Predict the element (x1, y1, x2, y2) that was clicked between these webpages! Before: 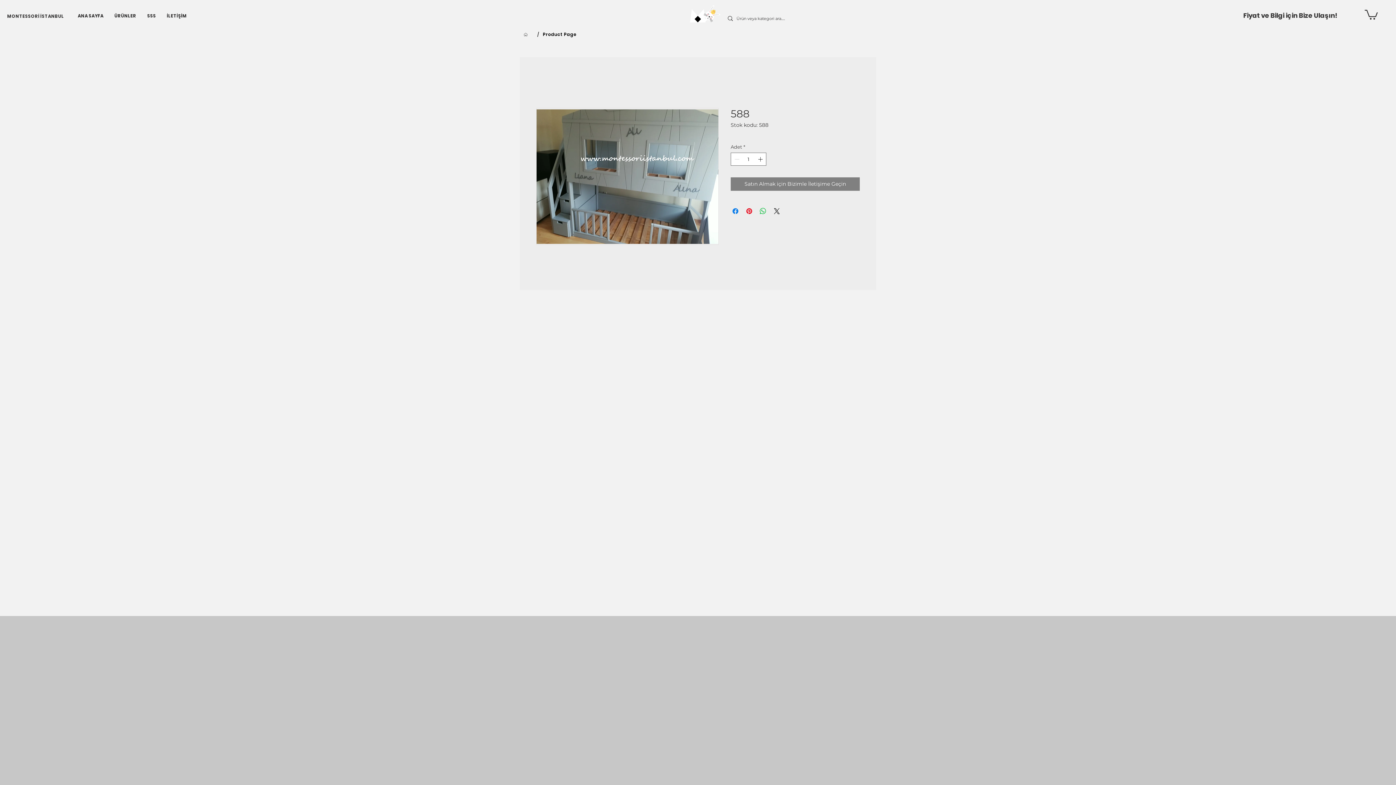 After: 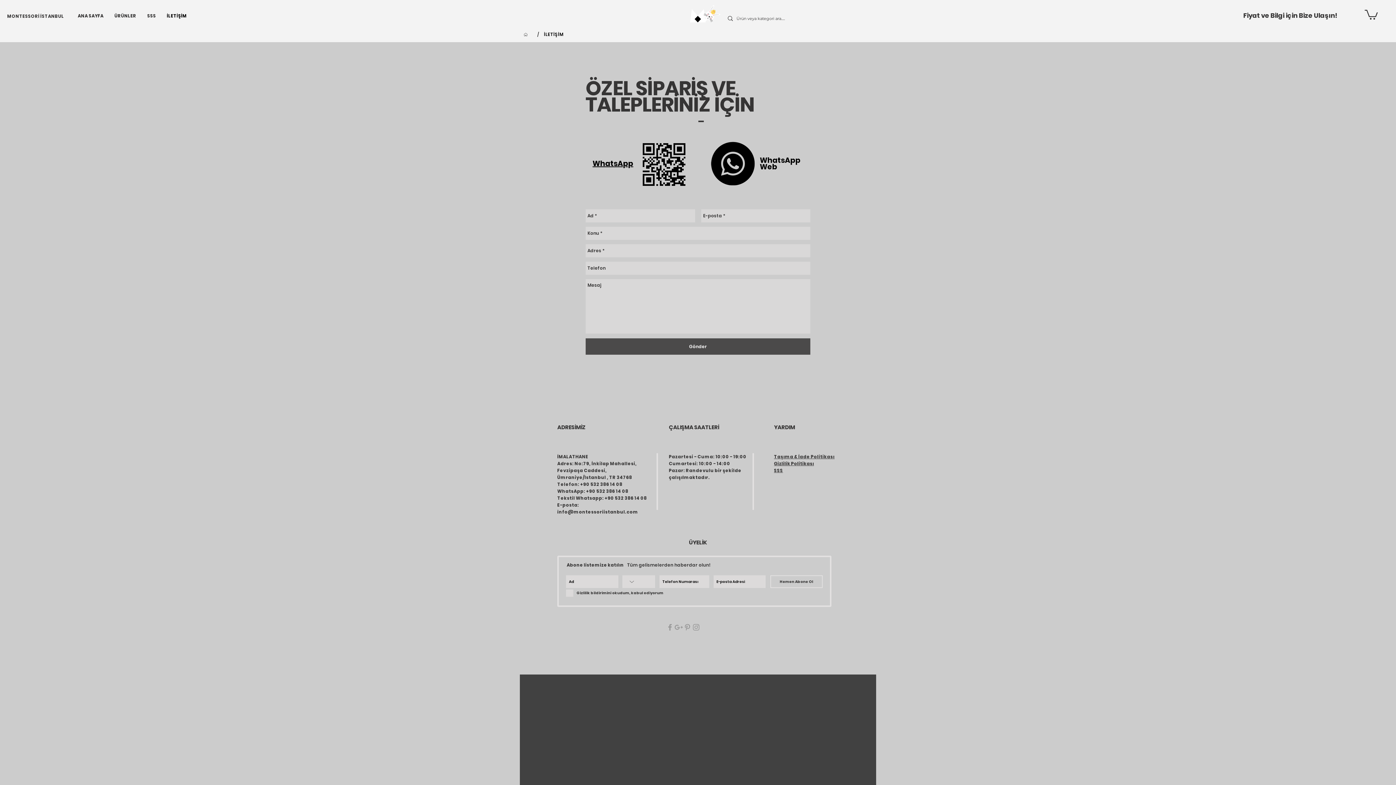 Action: bbox: (161, 9, 192, 22) label: İLETİŞİM